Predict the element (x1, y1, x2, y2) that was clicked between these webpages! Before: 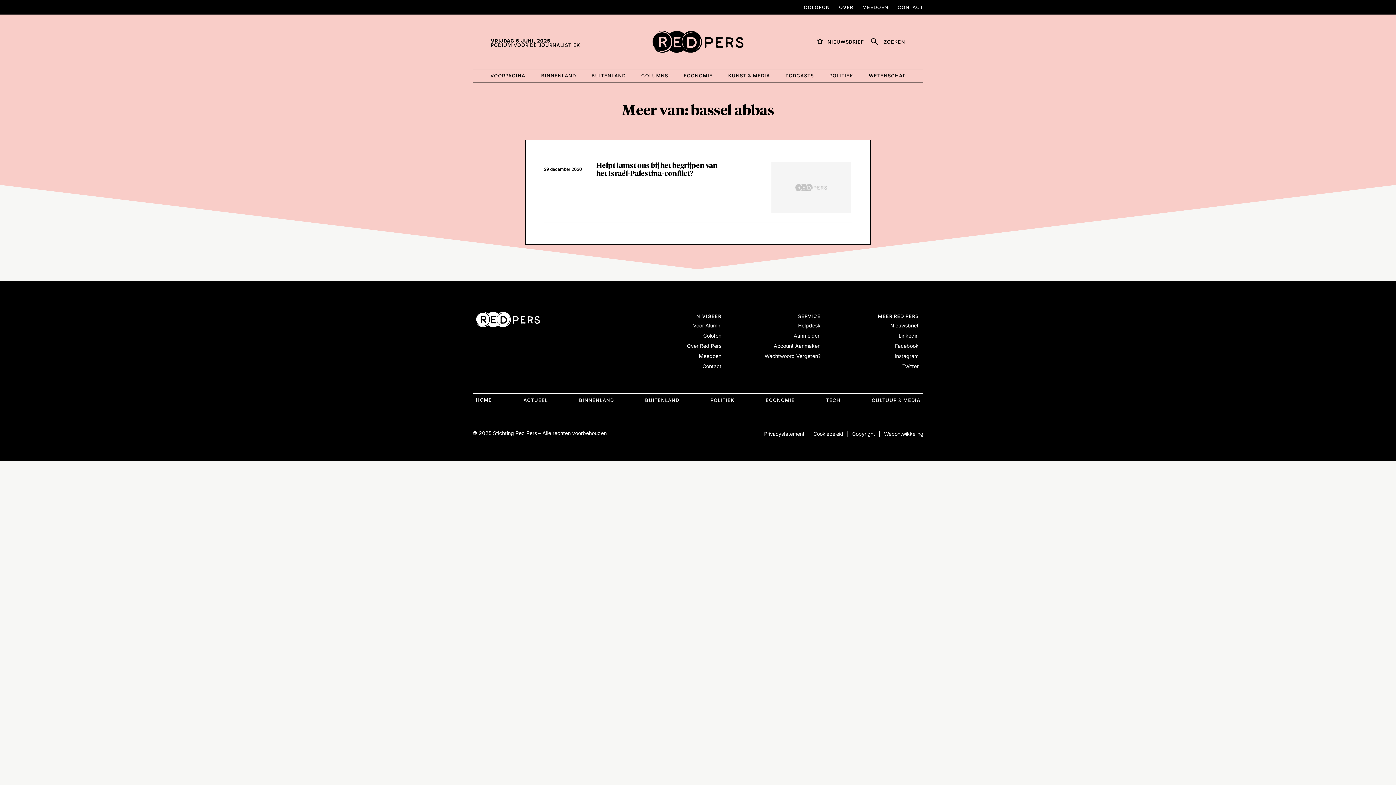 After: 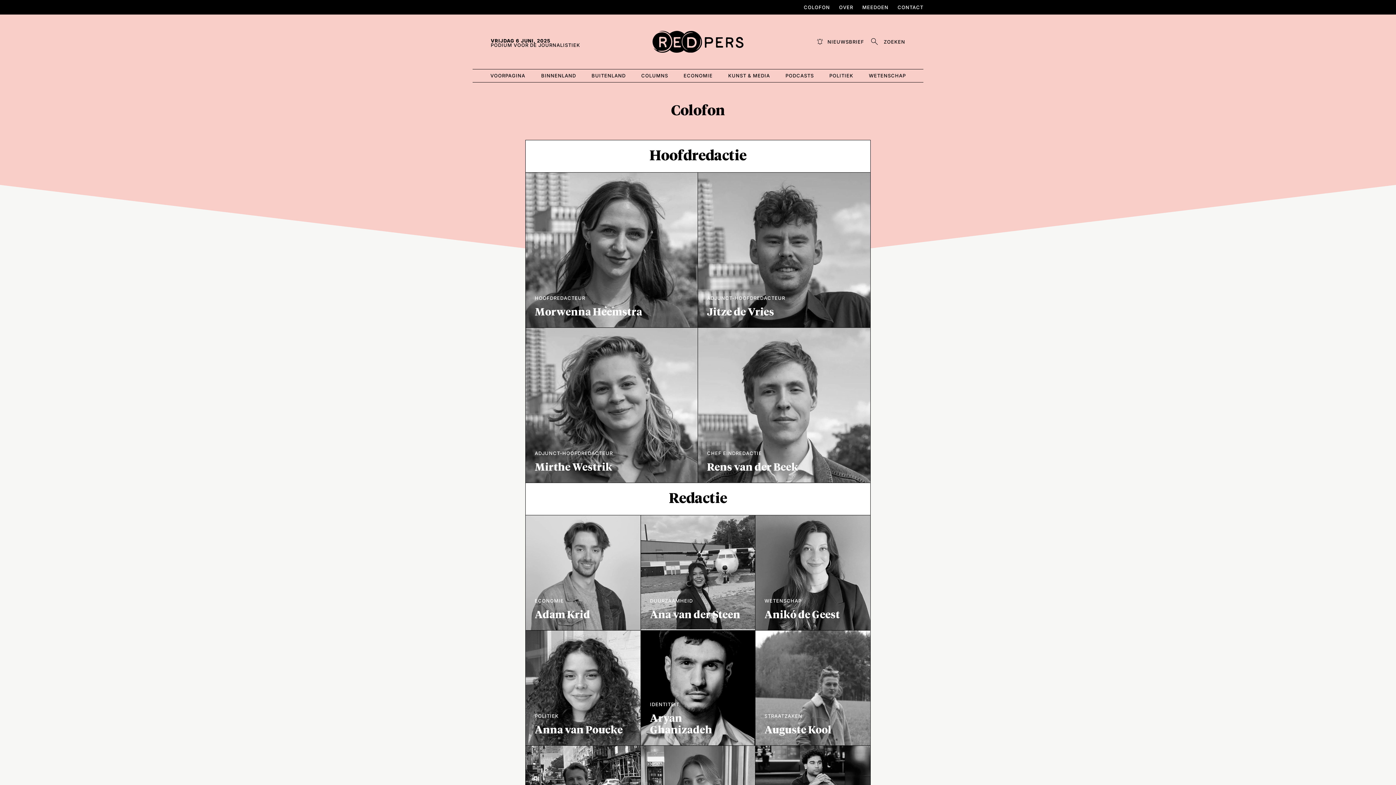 Action: bbox: (804, 4, 830, 10) label: COLOFON